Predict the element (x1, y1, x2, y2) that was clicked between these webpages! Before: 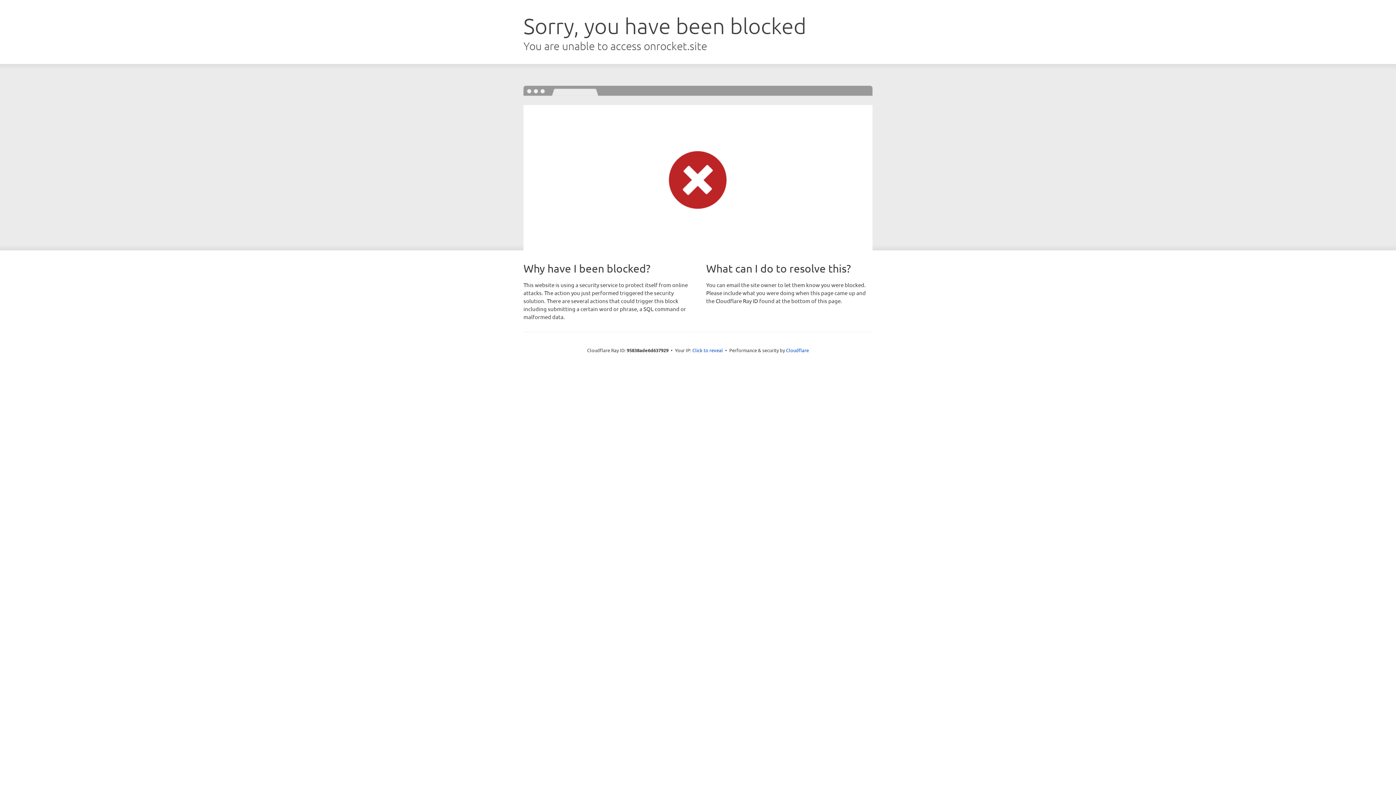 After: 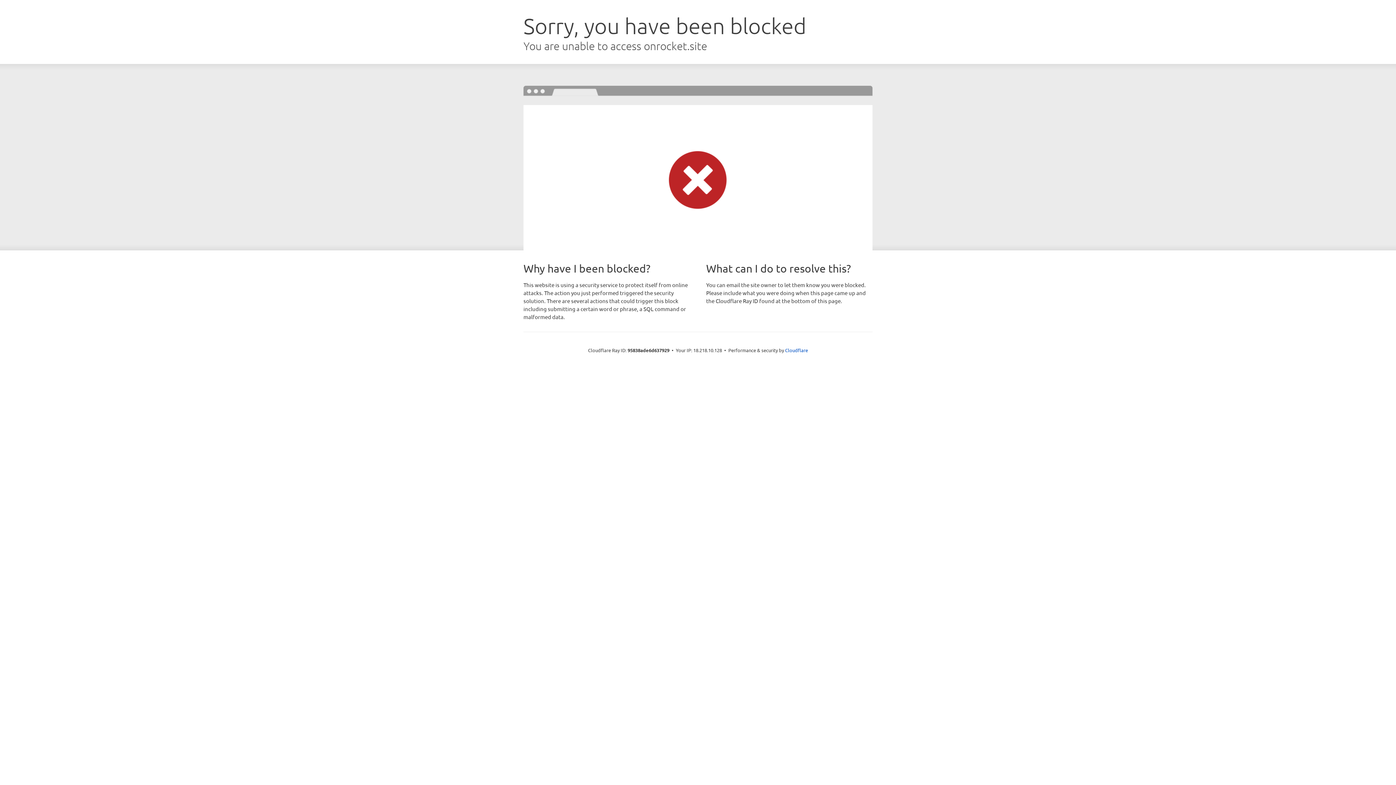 Action: label: Click to reveal bbox: (692, 346, 723, 353)